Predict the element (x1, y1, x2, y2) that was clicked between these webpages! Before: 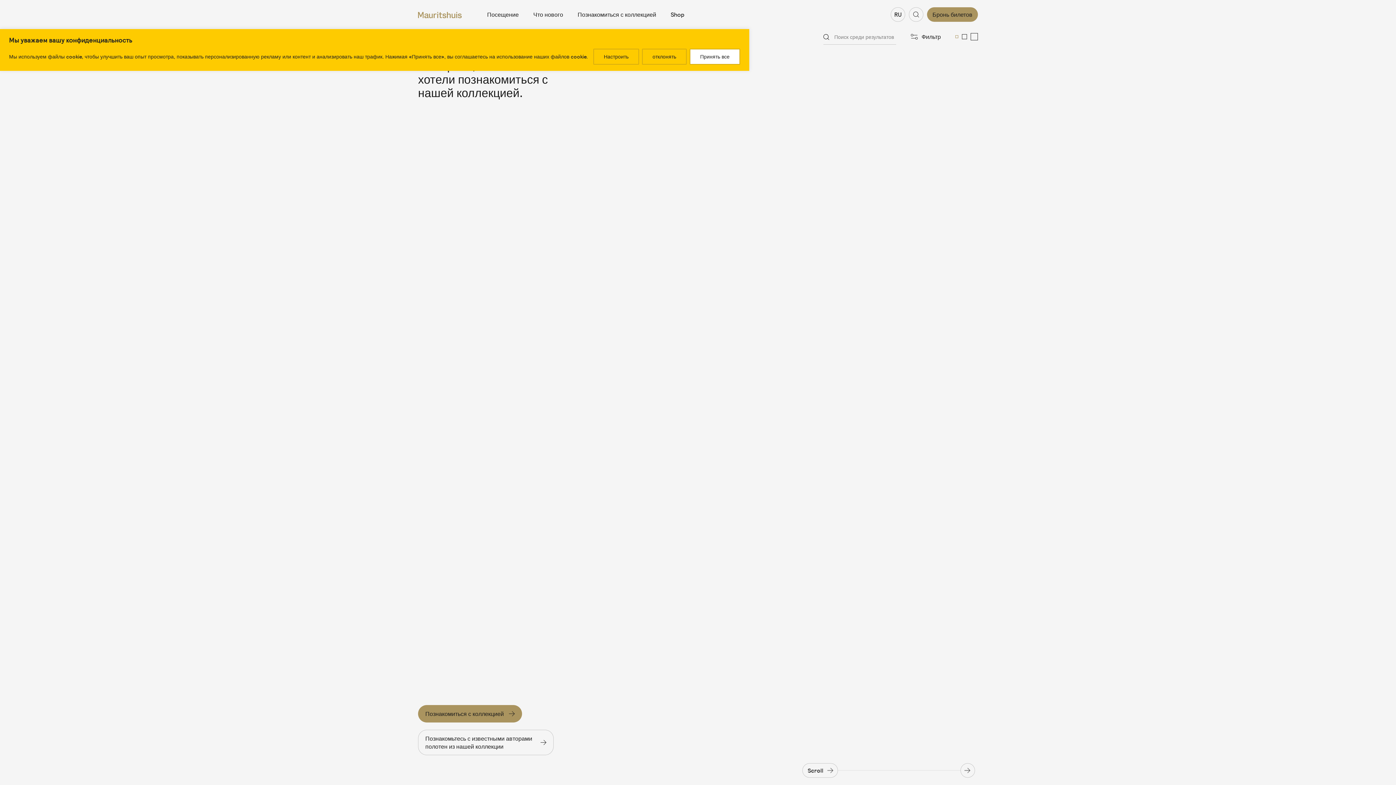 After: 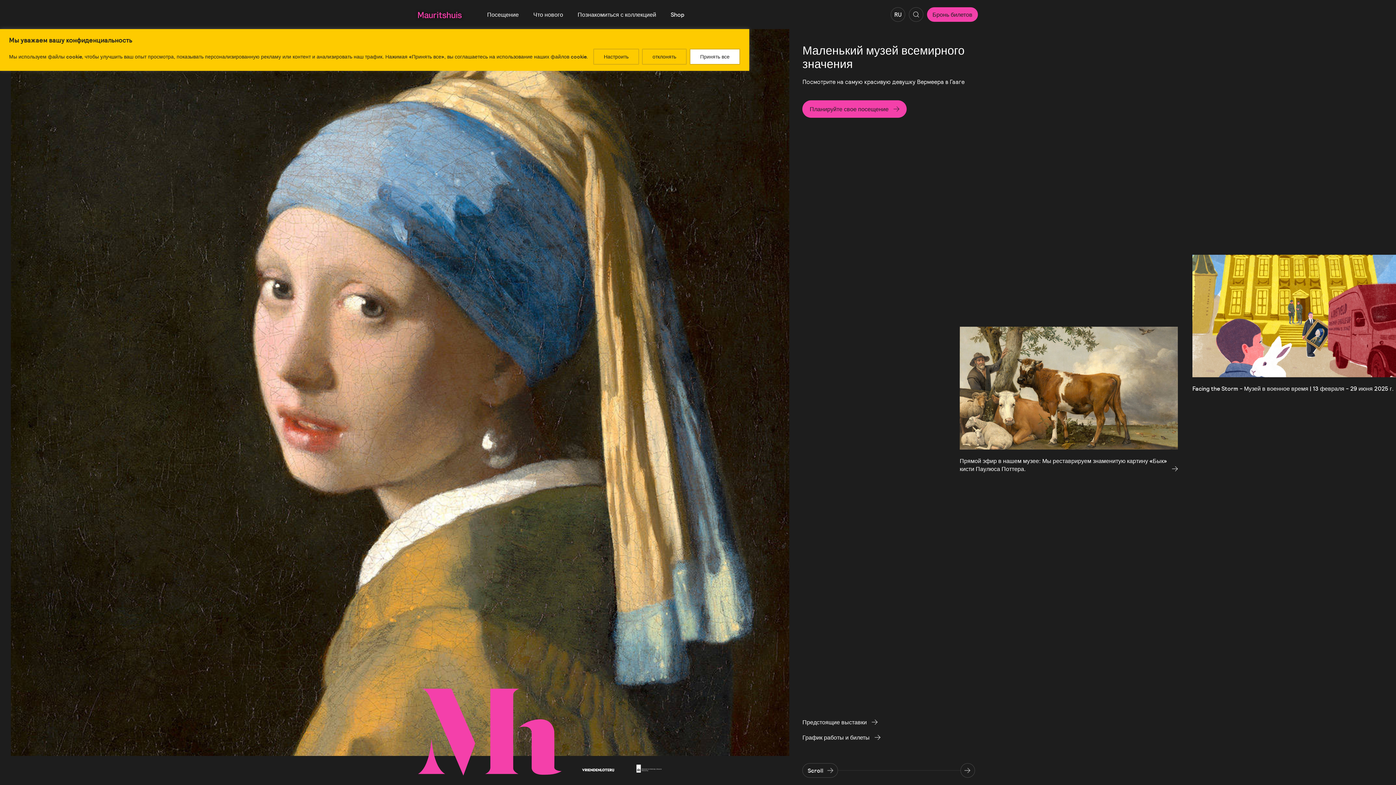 Action: bbox: (418, 10, 461, 18)